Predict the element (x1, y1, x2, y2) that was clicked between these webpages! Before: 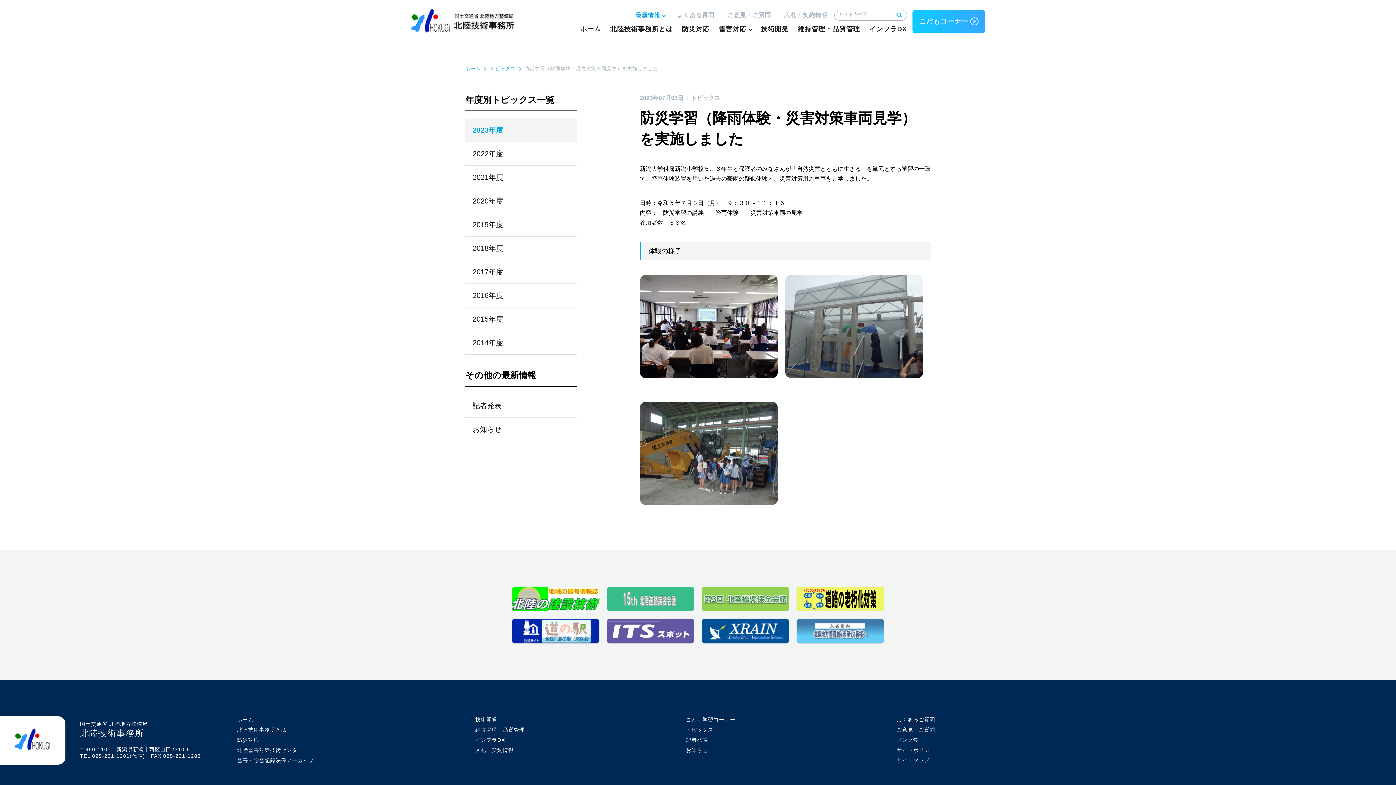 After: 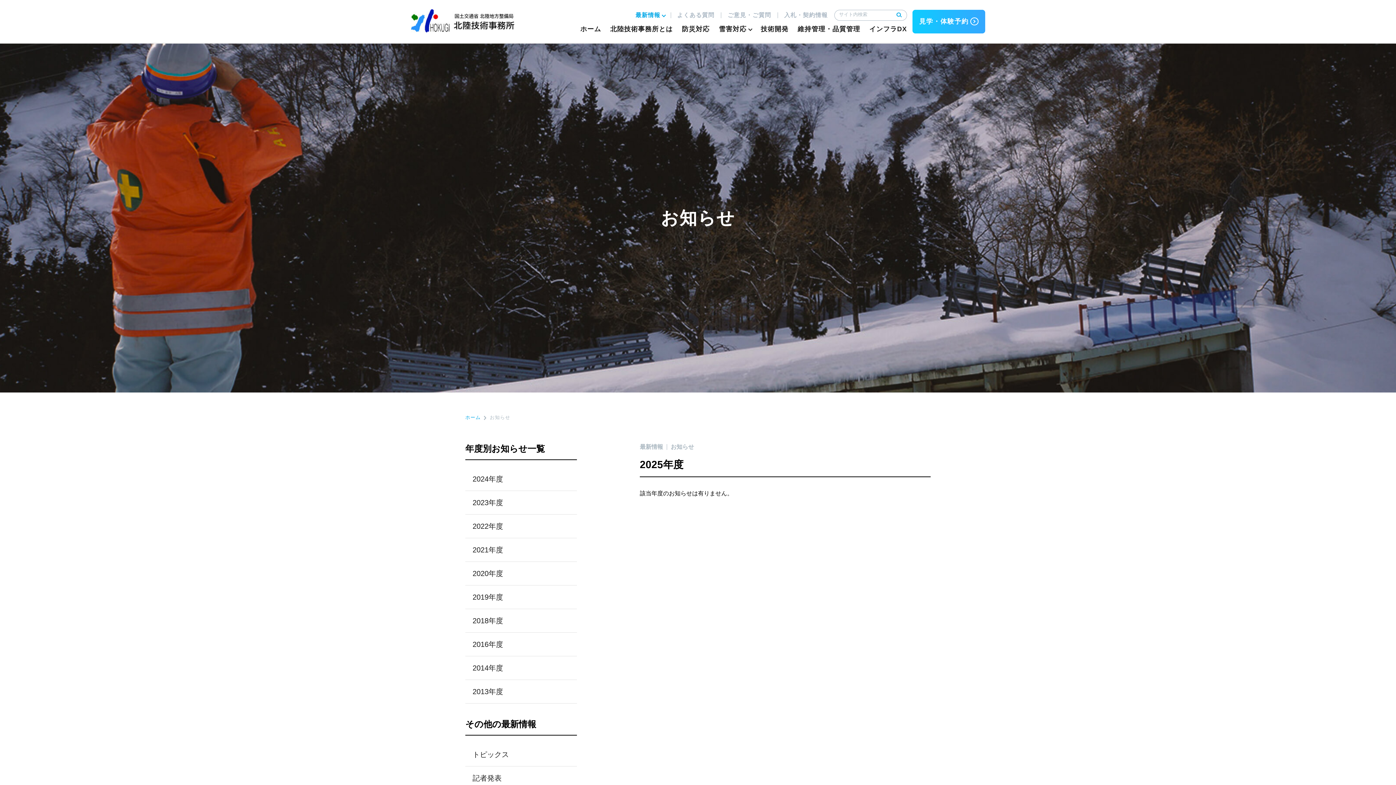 Action: label: お知らせ bbox: (686, 747, 708, 754)